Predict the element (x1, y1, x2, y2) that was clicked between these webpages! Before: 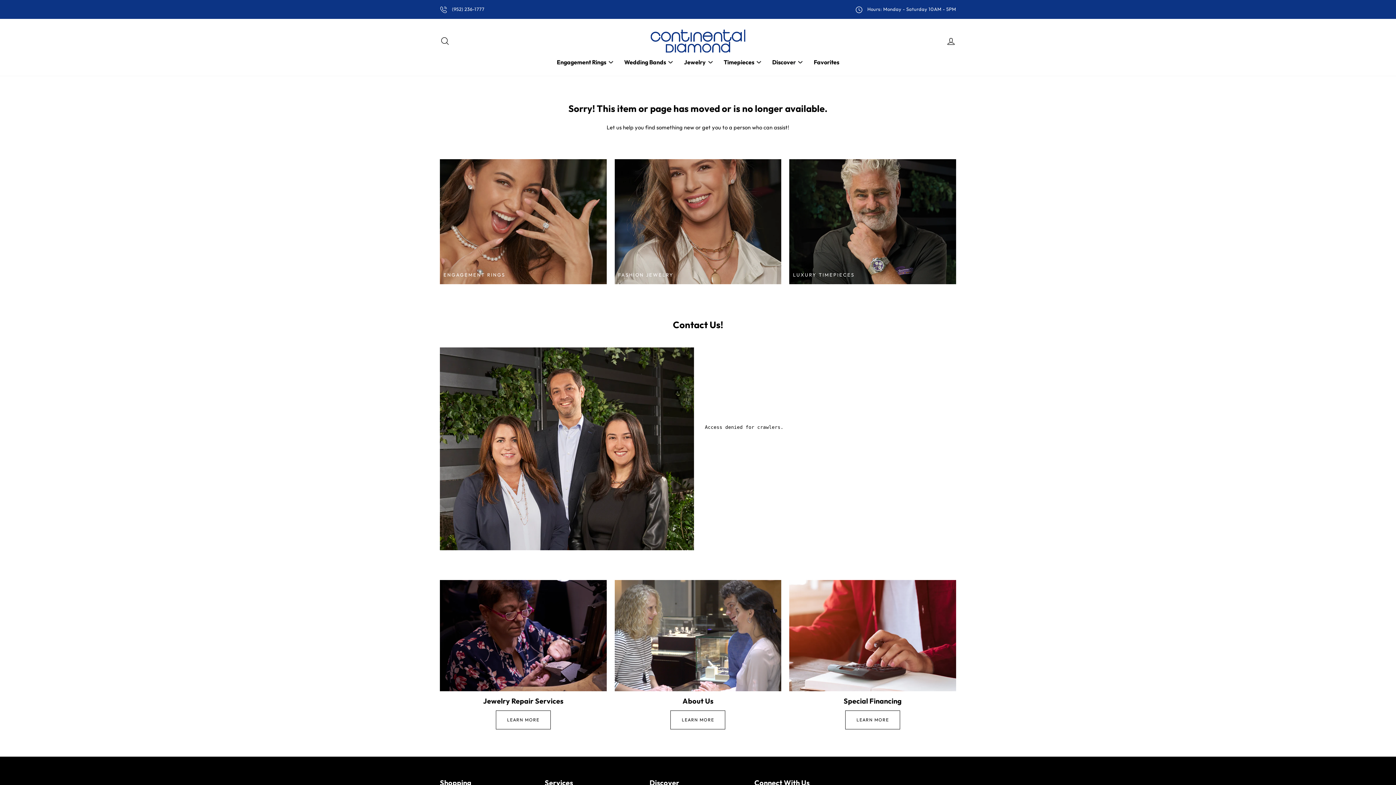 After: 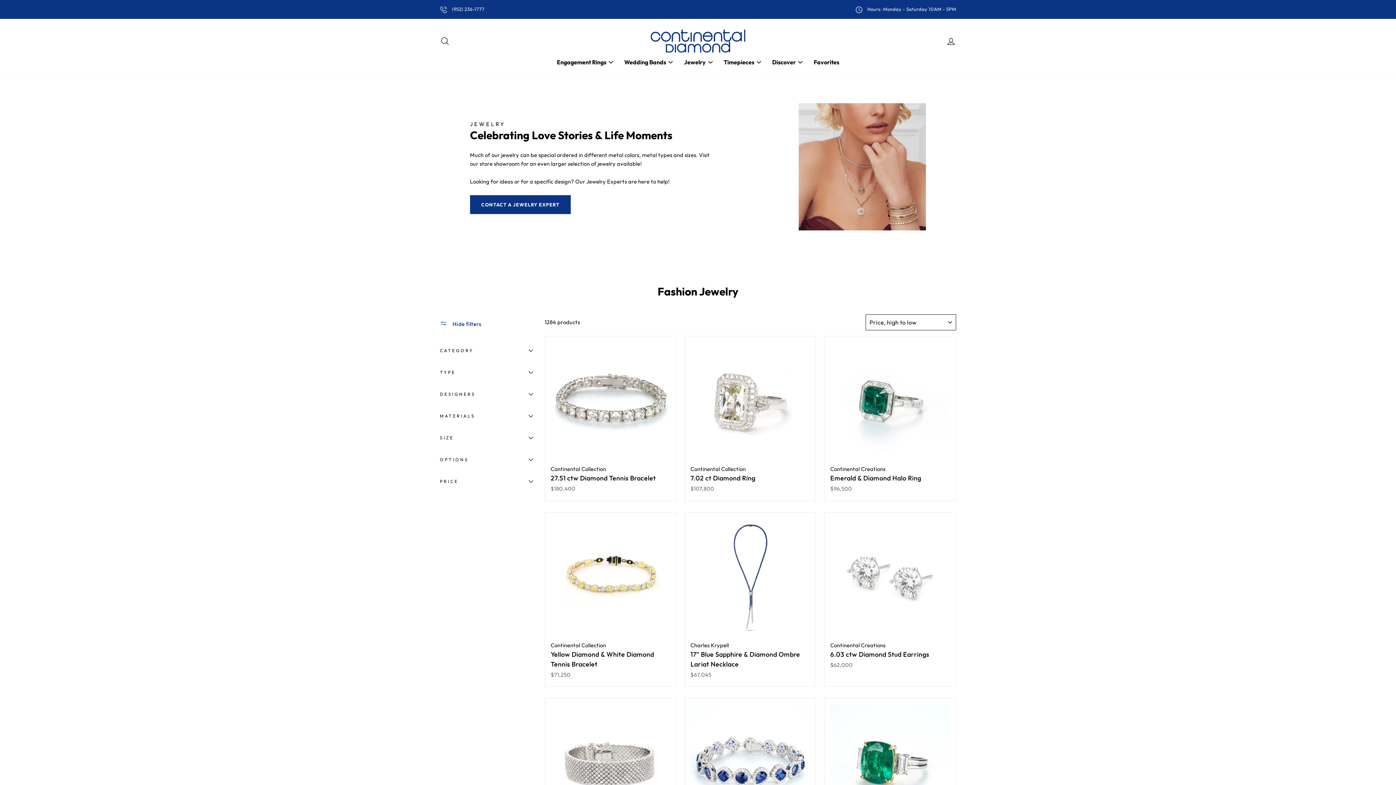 Action: label: FASHION JEWELRY bbox: (614, 159, 781, 284)